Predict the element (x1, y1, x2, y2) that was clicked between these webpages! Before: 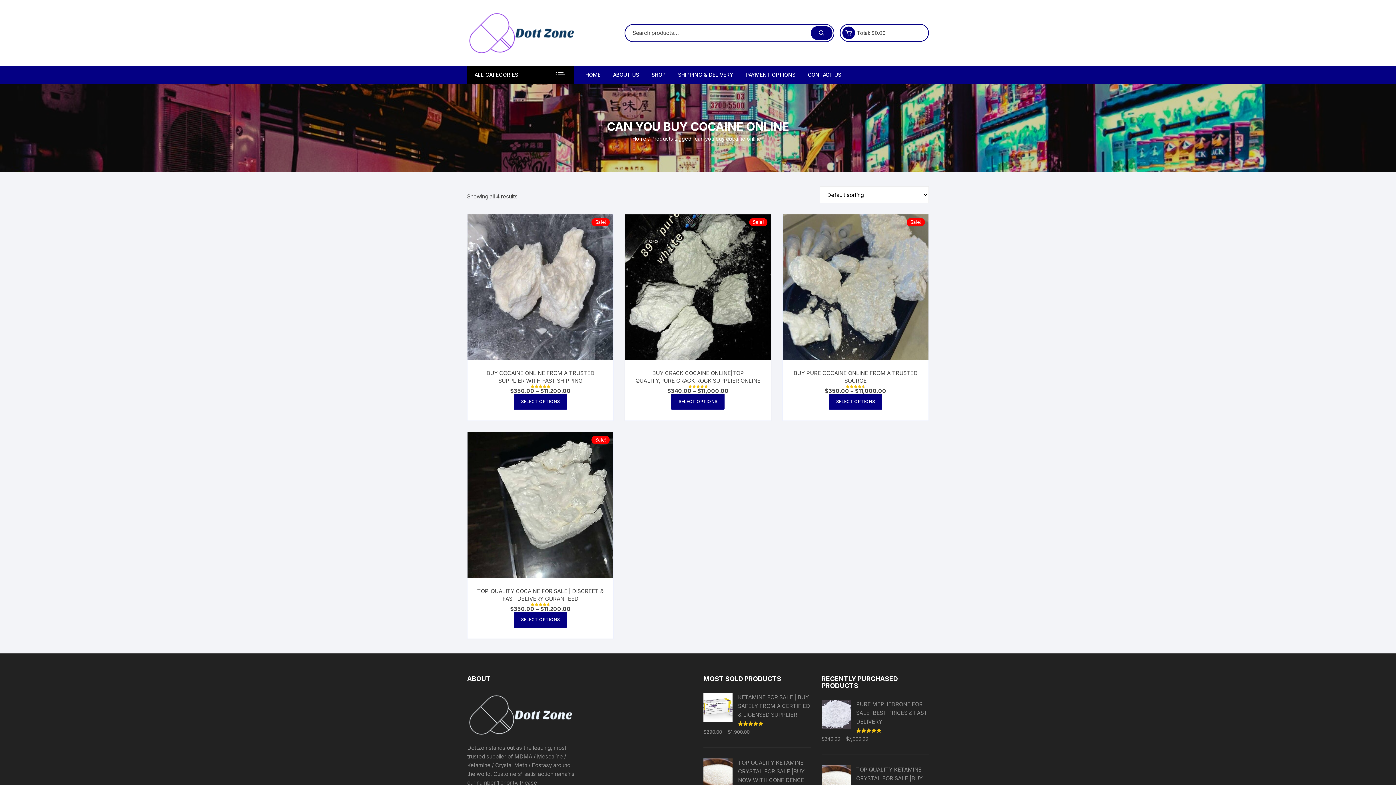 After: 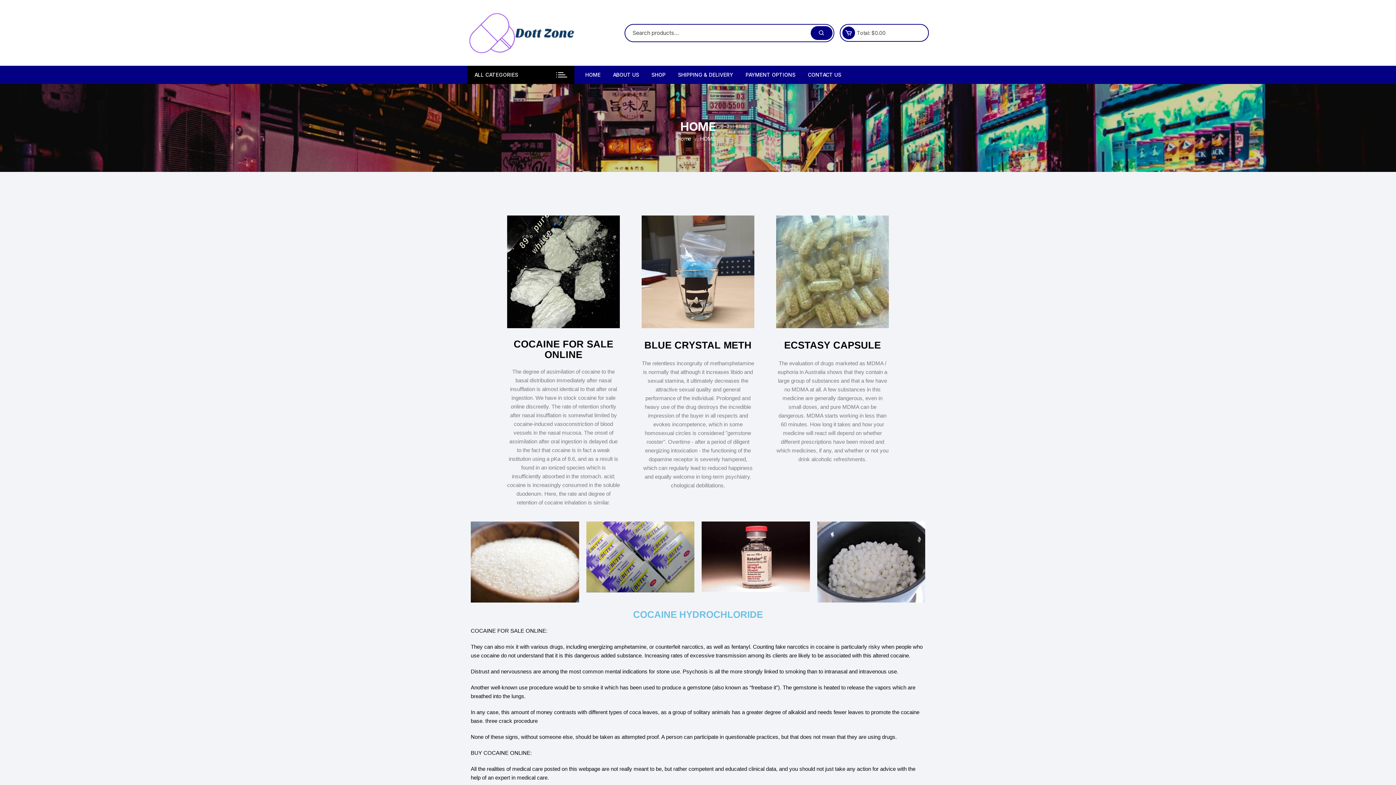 Action: bbox: (585, 65, 606, 84) label: HOME